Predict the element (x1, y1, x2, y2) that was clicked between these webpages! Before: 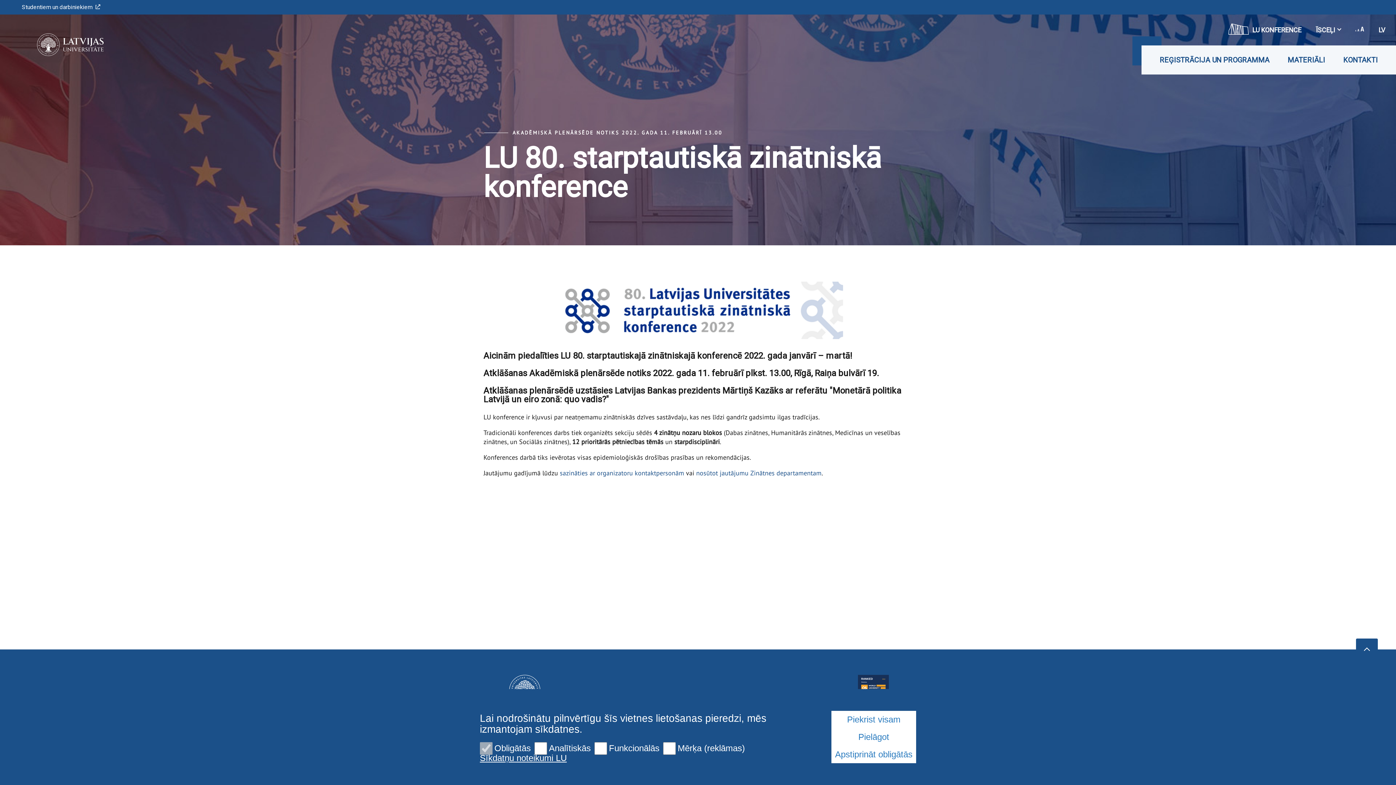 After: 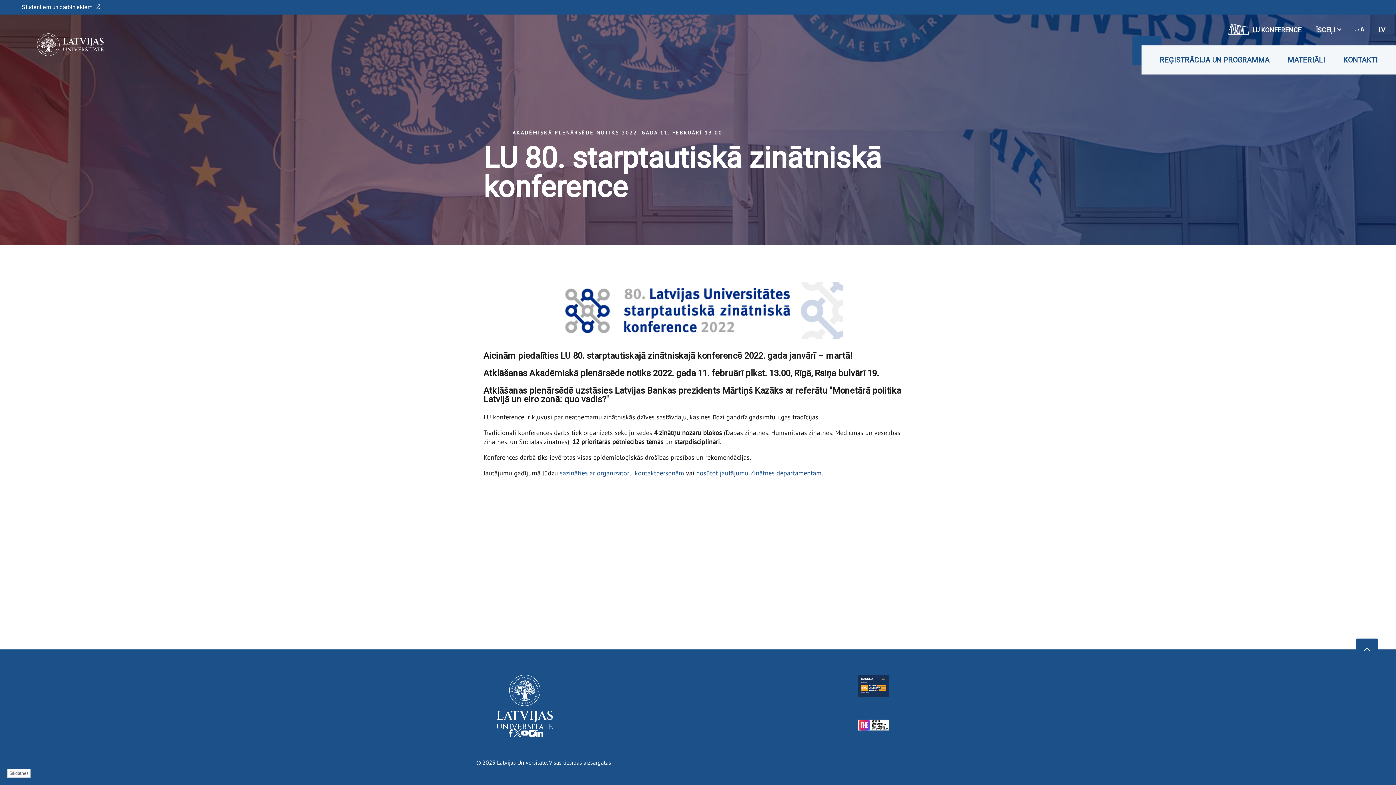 Action: bbox: (831, 746, 916, 763) label: Apstiprināt obligātās